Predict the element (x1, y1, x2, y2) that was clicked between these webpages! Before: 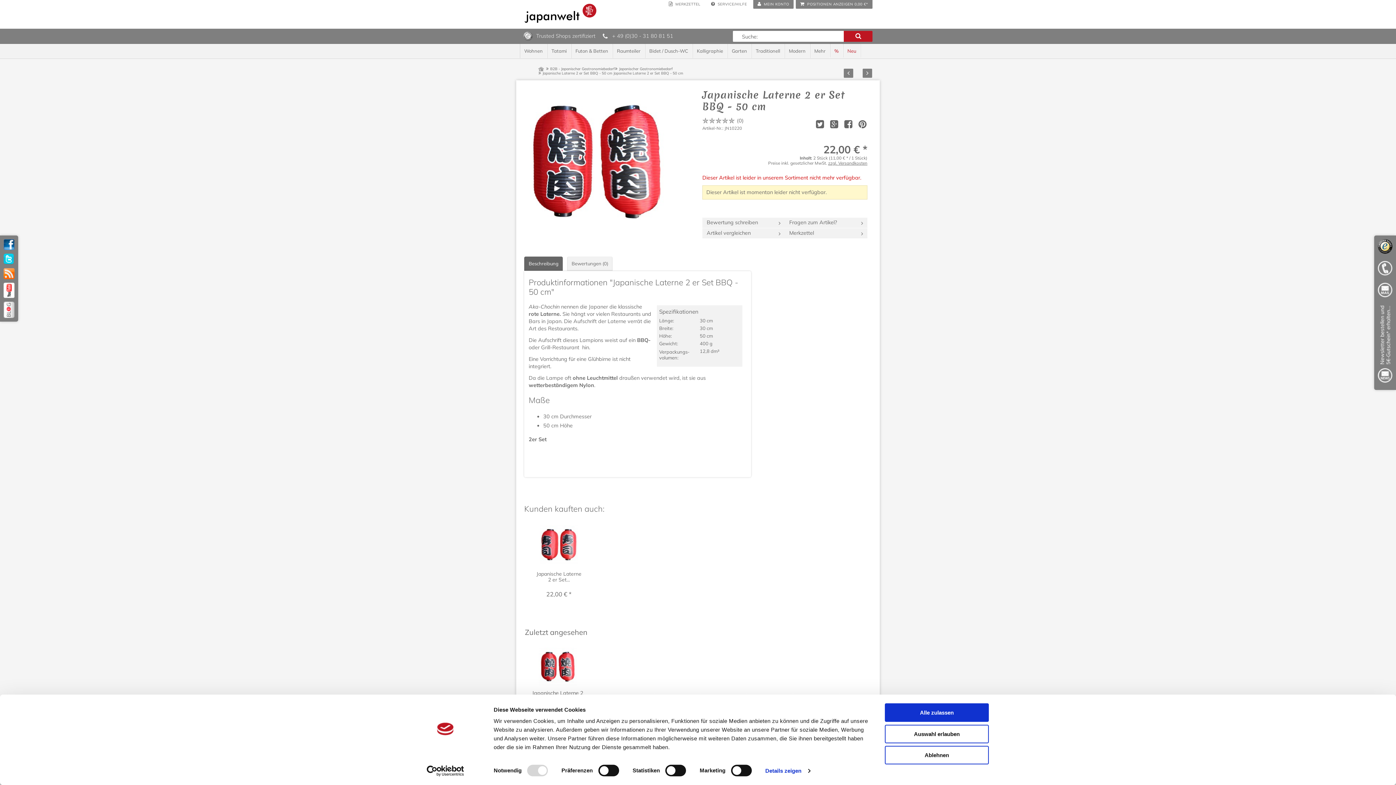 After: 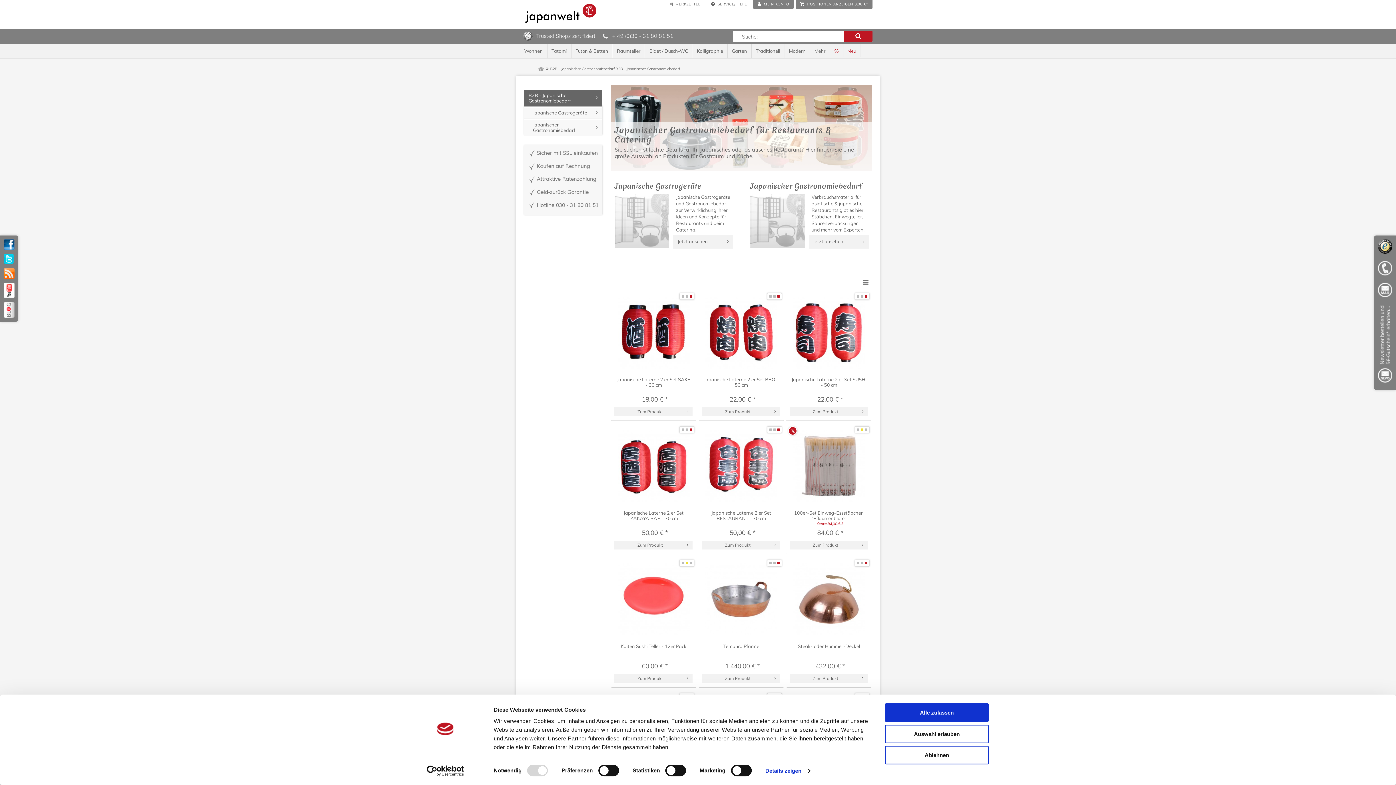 Action: bbox: (550, 66, 614, 71) label: B2B - Japanischer Gastronomiebedarf